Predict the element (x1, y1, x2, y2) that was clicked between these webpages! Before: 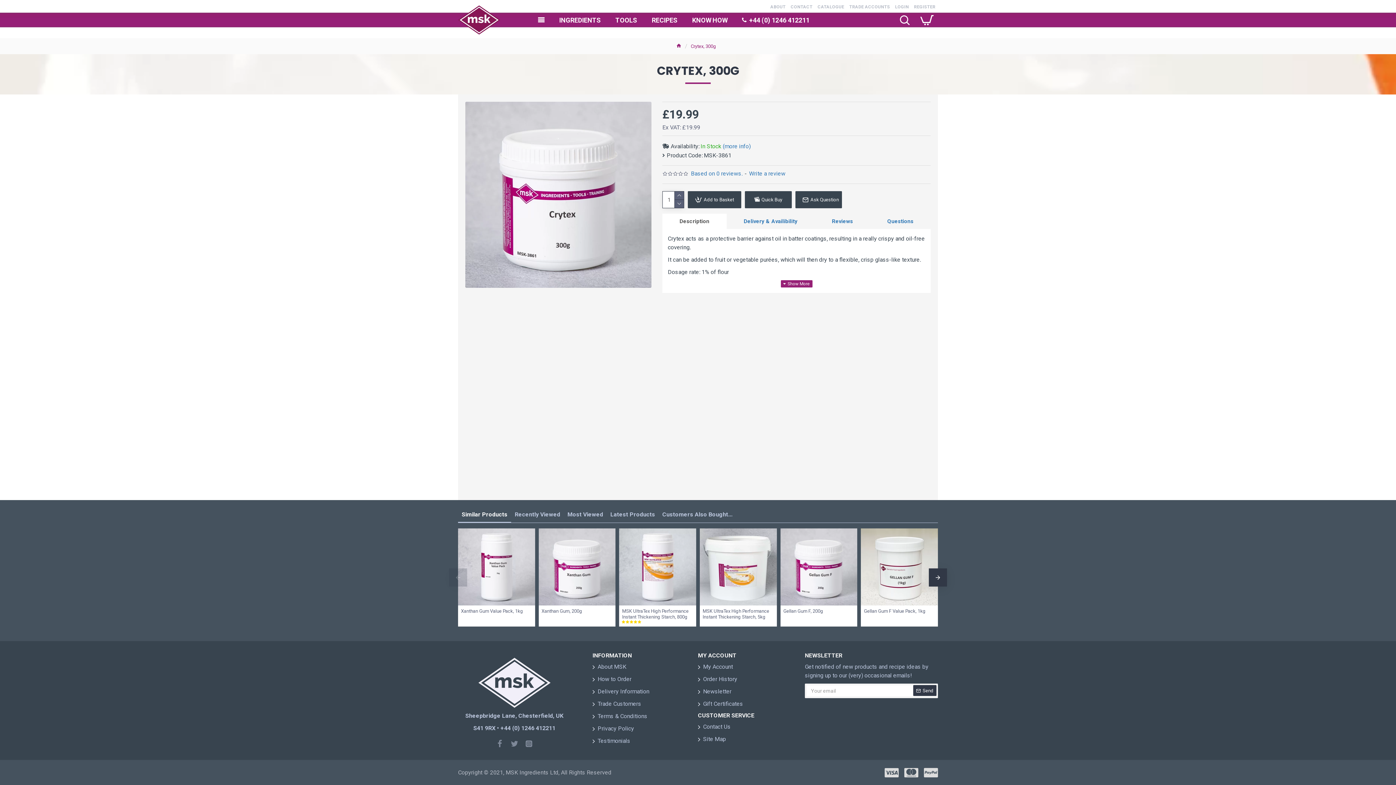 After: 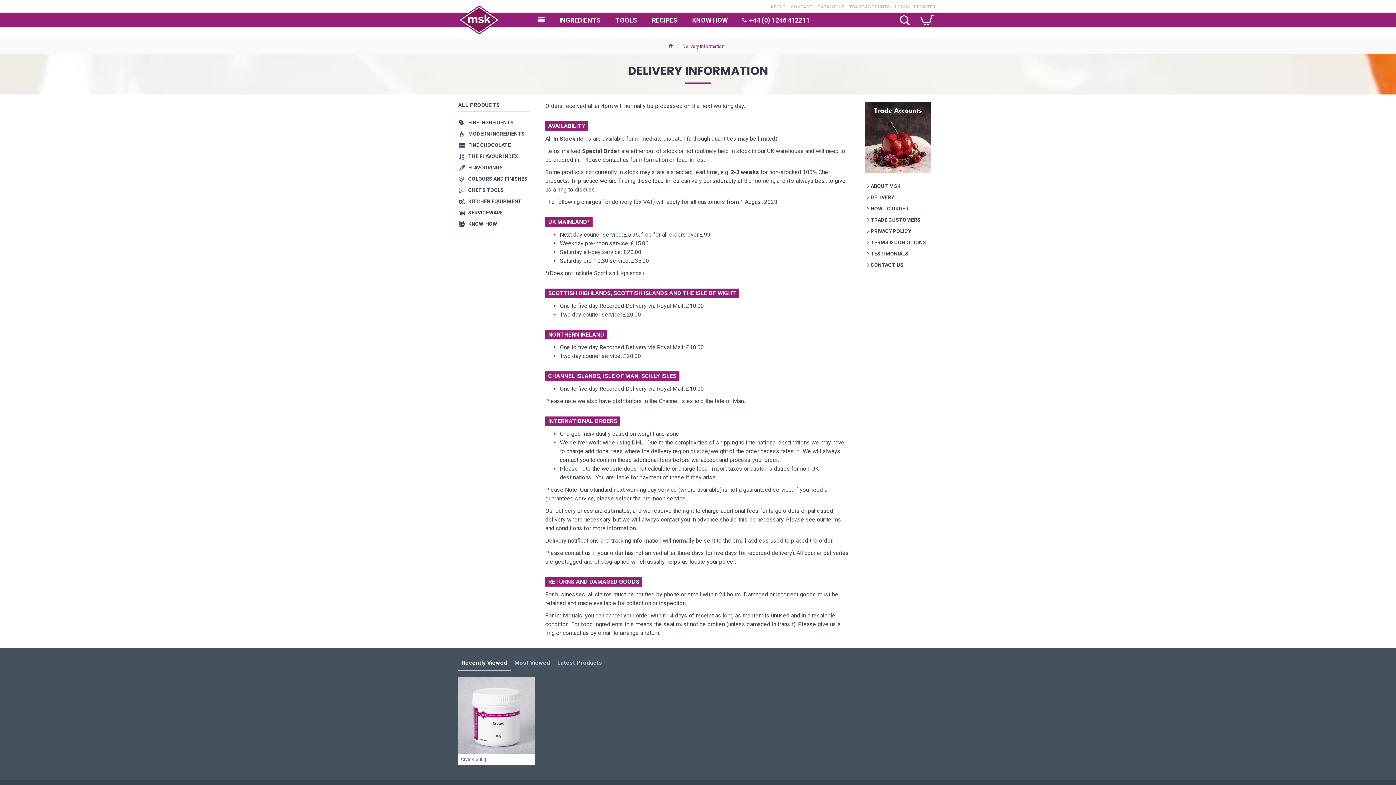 Action: bbox: (592, 687, 649, 700) label: Delivery Information